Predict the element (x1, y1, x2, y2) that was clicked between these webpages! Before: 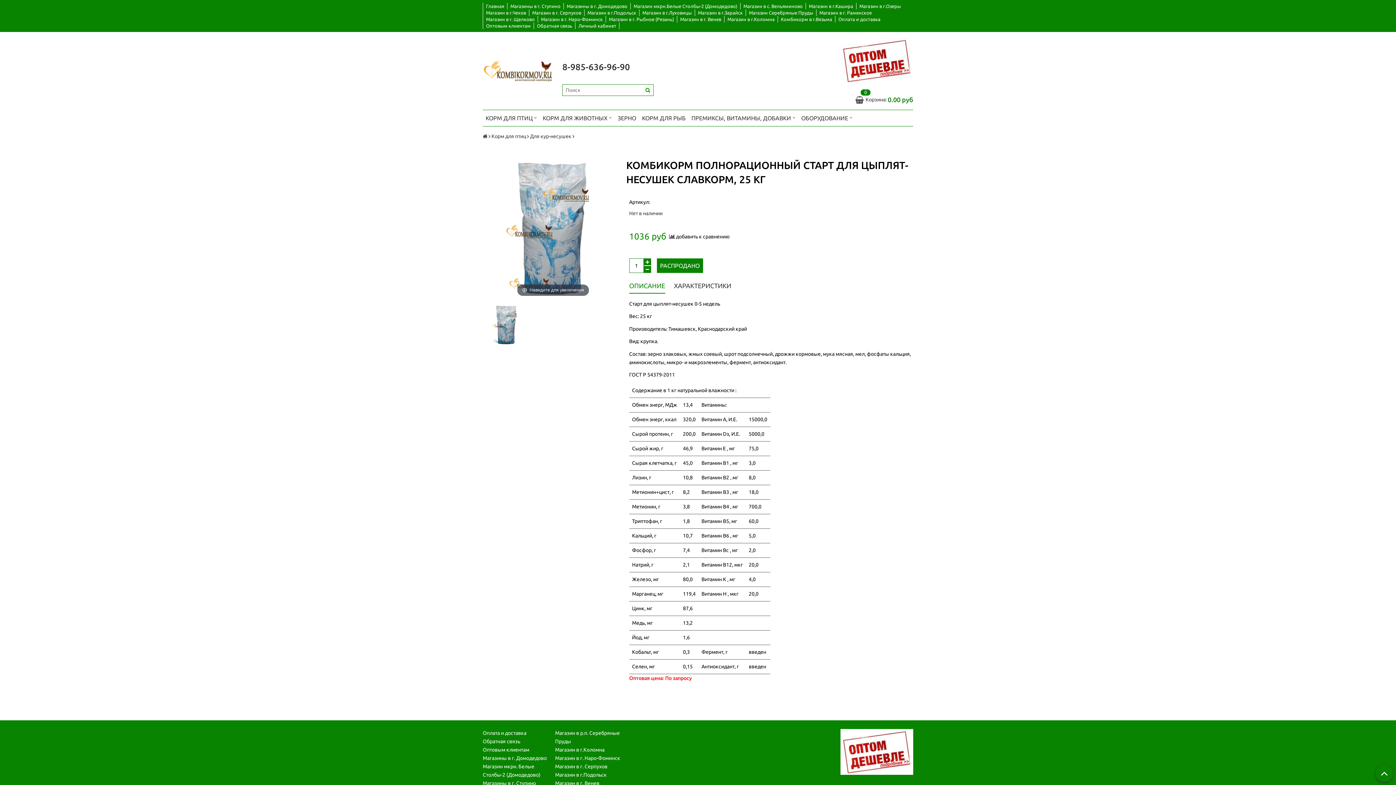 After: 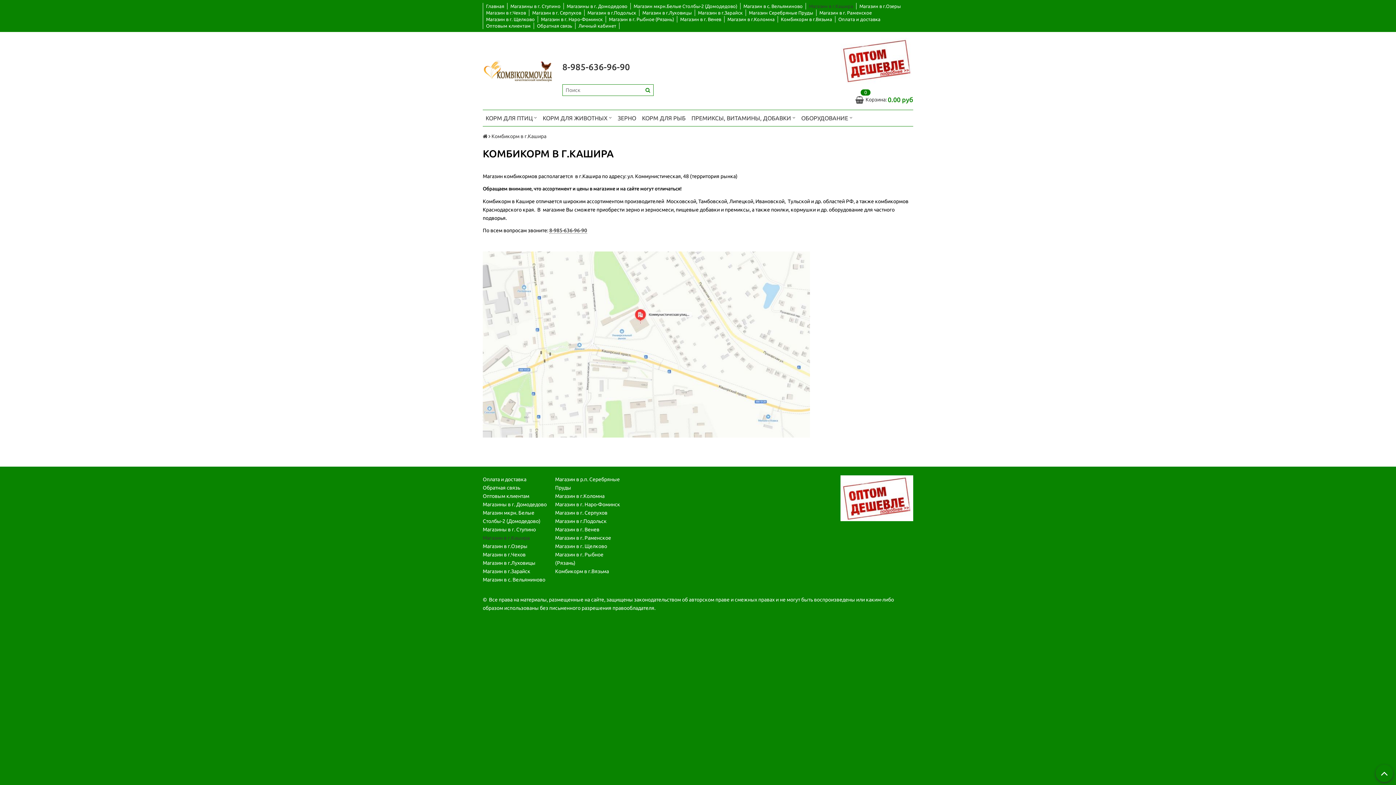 Action: label: Магазин в г.Кашира bbox: (806, 2, 856, 9)